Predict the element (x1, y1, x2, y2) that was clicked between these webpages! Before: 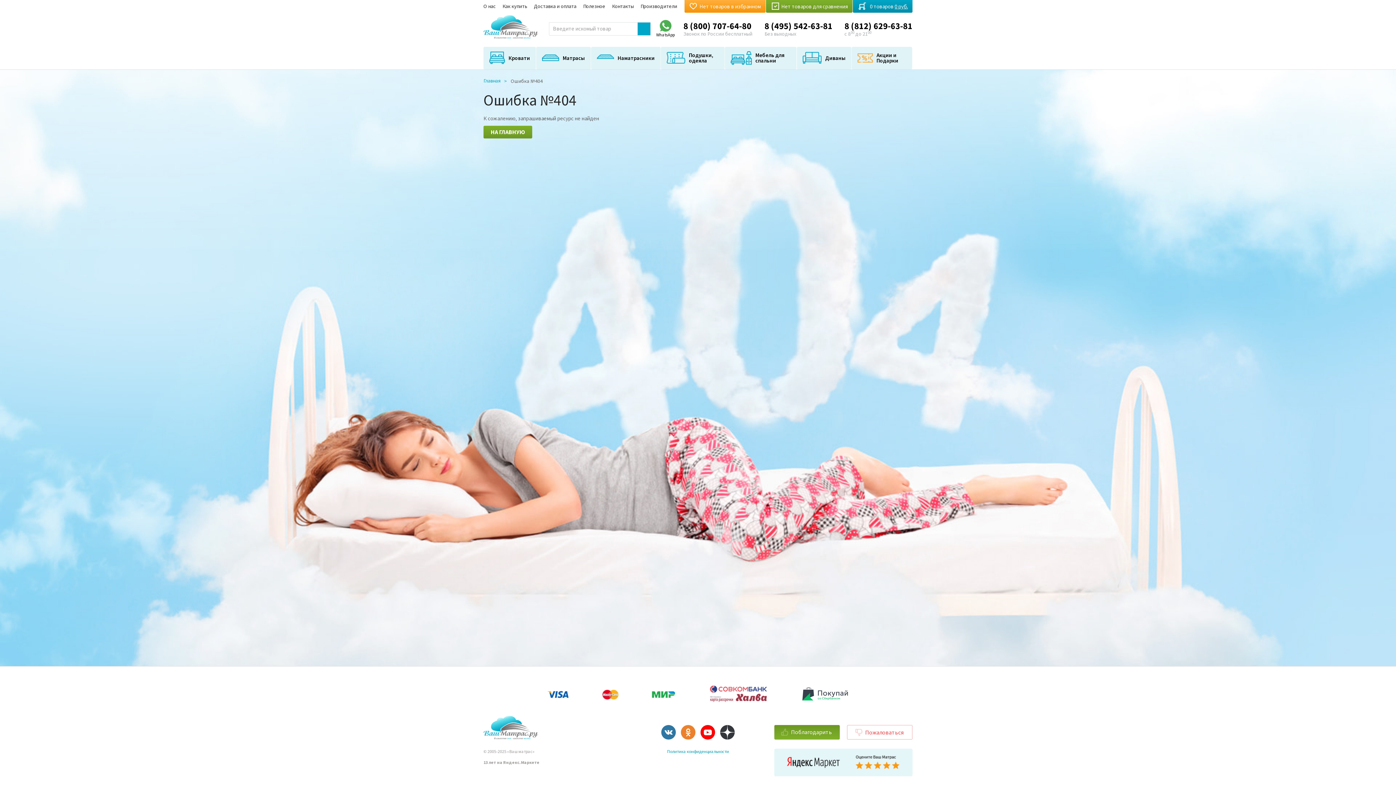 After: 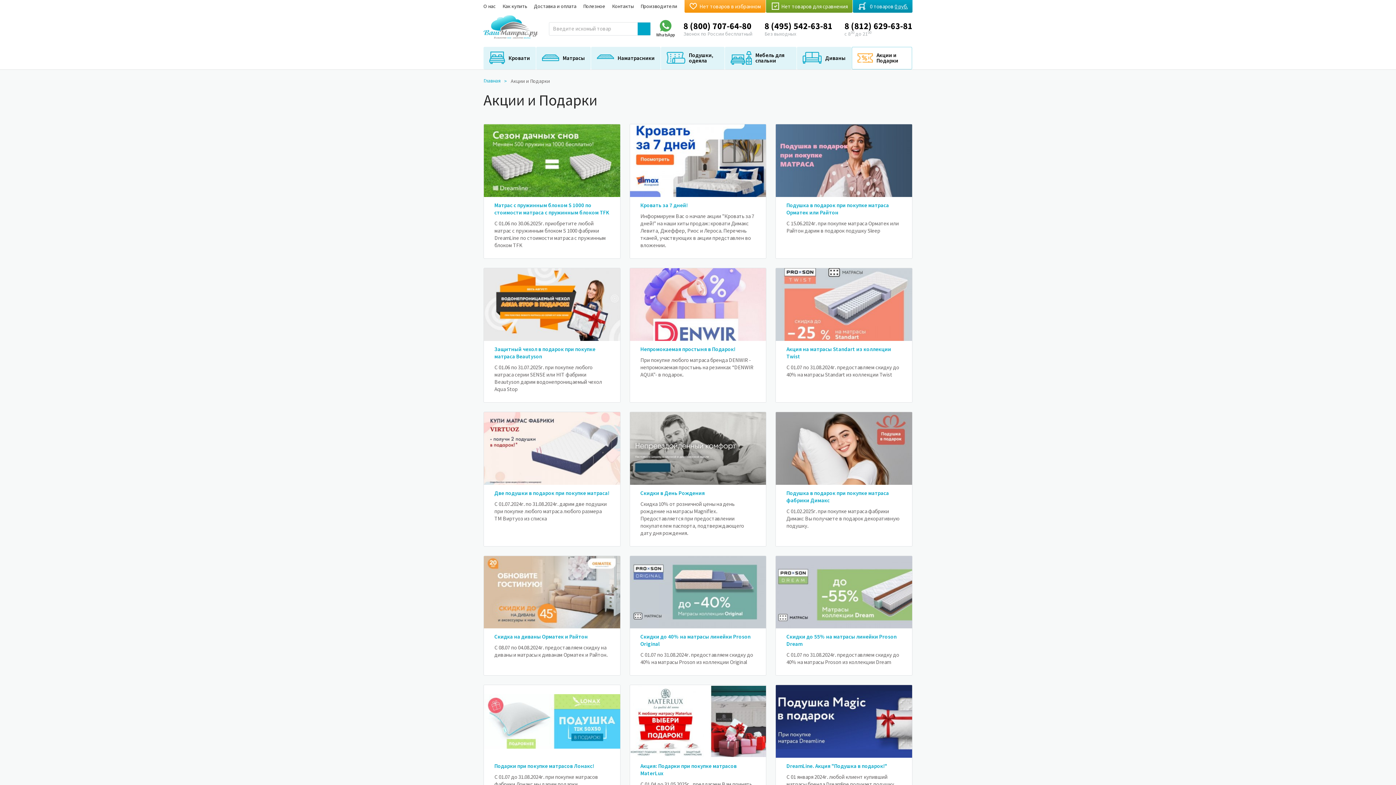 Action: bbox: (852, 47, 876, 69)